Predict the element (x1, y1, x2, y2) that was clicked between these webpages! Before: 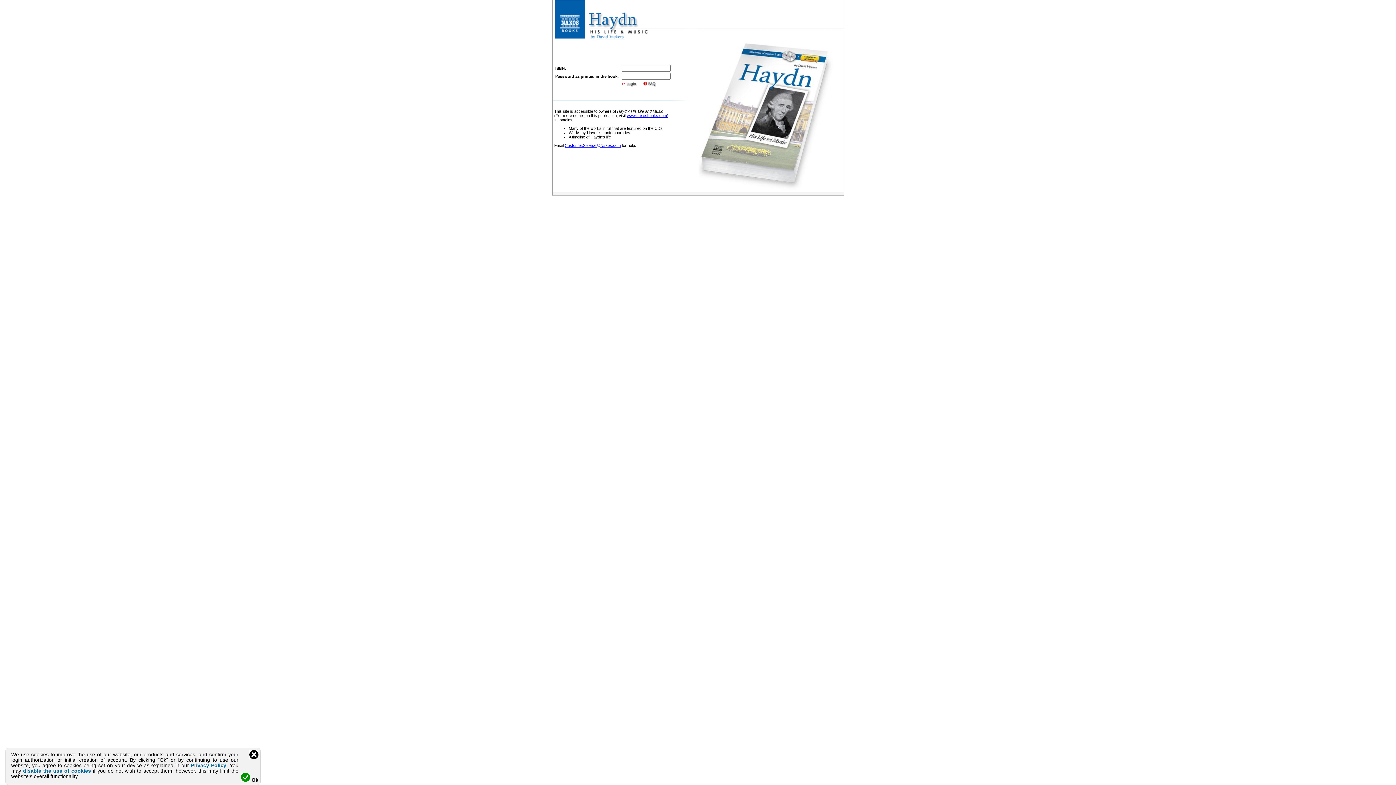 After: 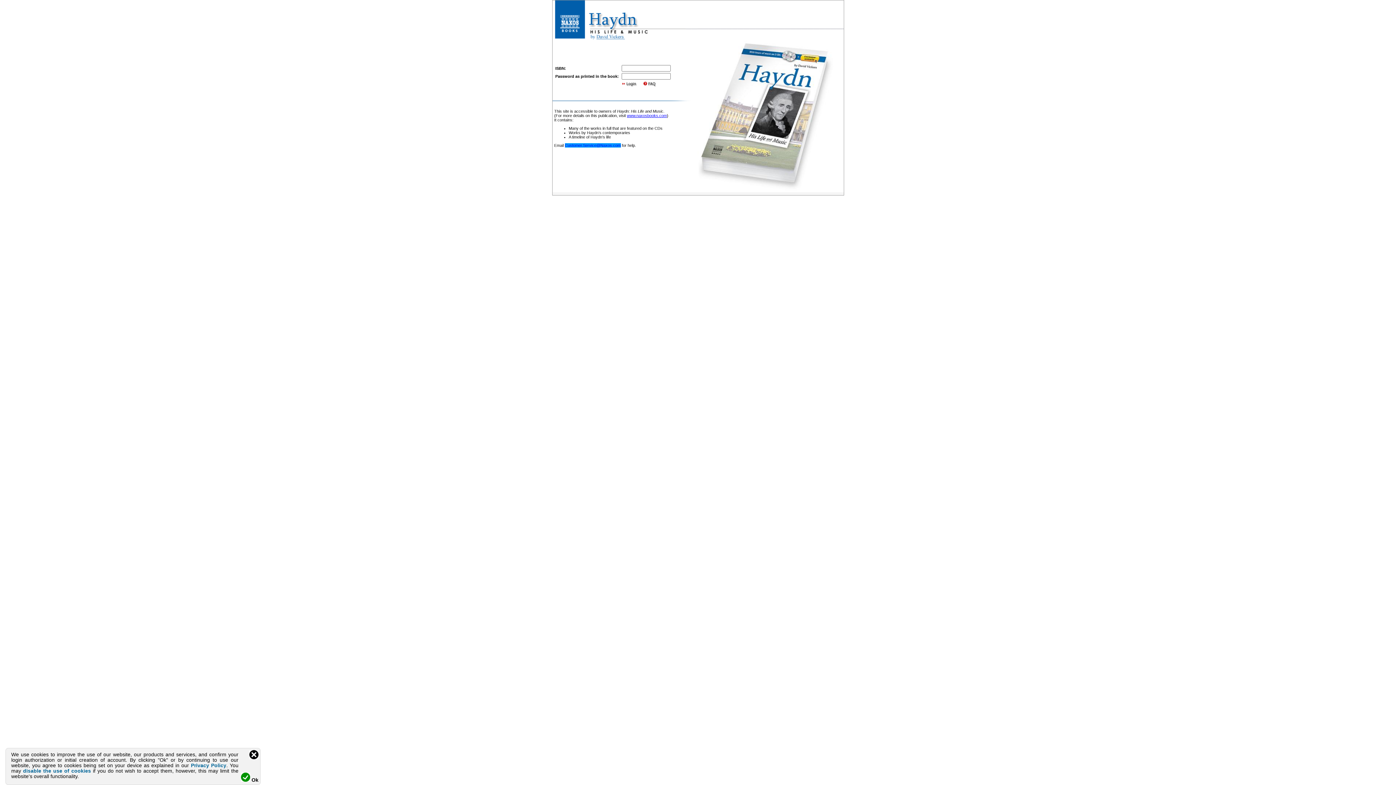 Action: label: Customer.Service@Naxos.com bbox: (564, 143, 620, 147)